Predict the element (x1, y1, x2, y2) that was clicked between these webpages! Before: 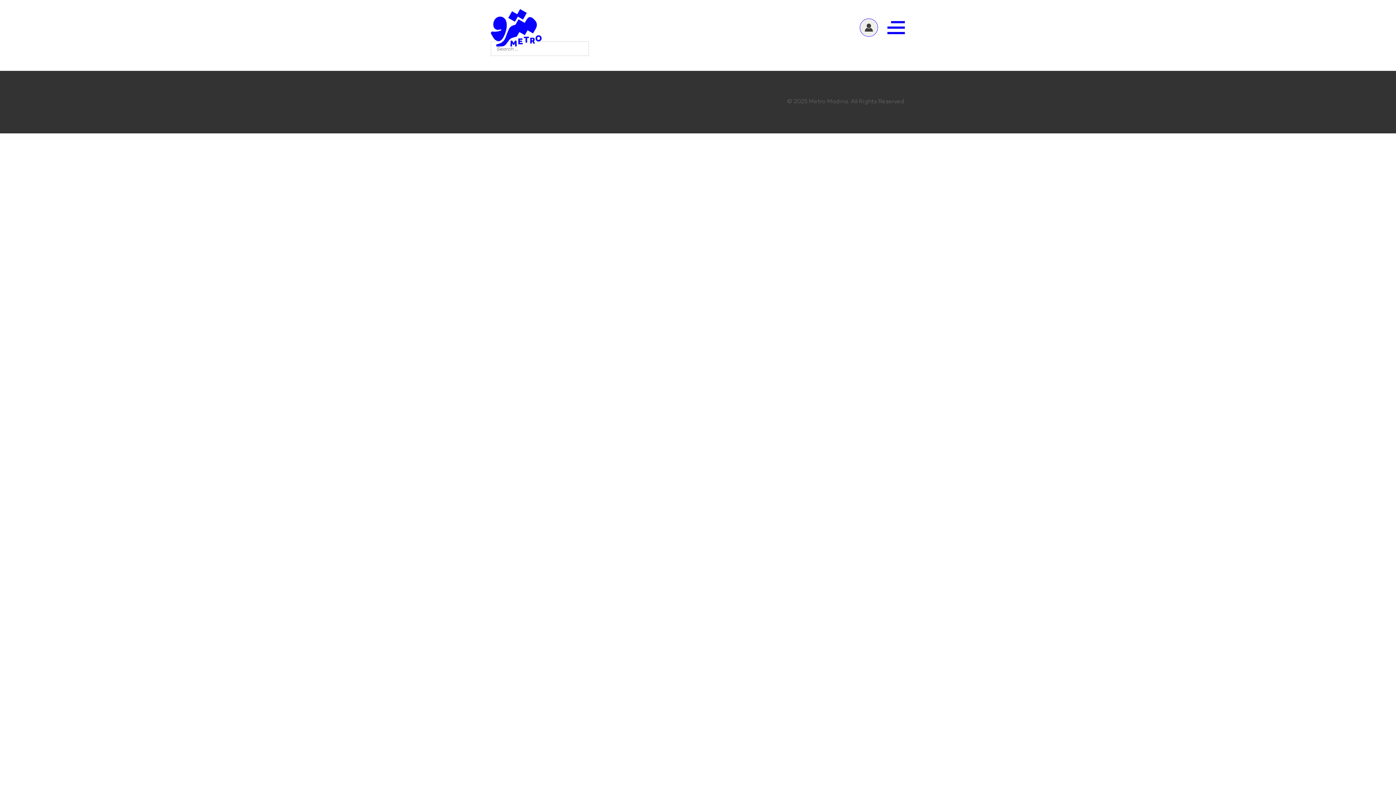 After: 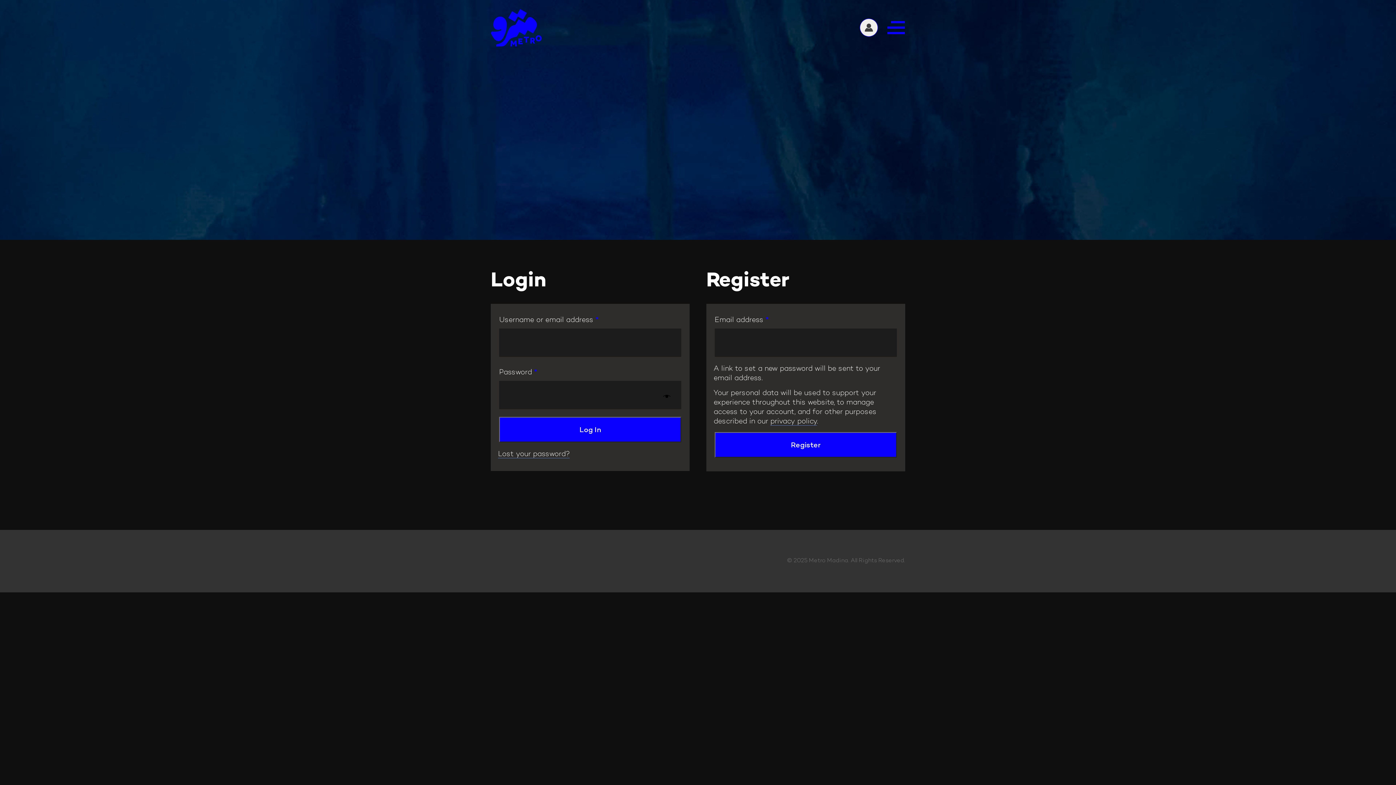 Action: bbox: (860, 18, 878, 36)